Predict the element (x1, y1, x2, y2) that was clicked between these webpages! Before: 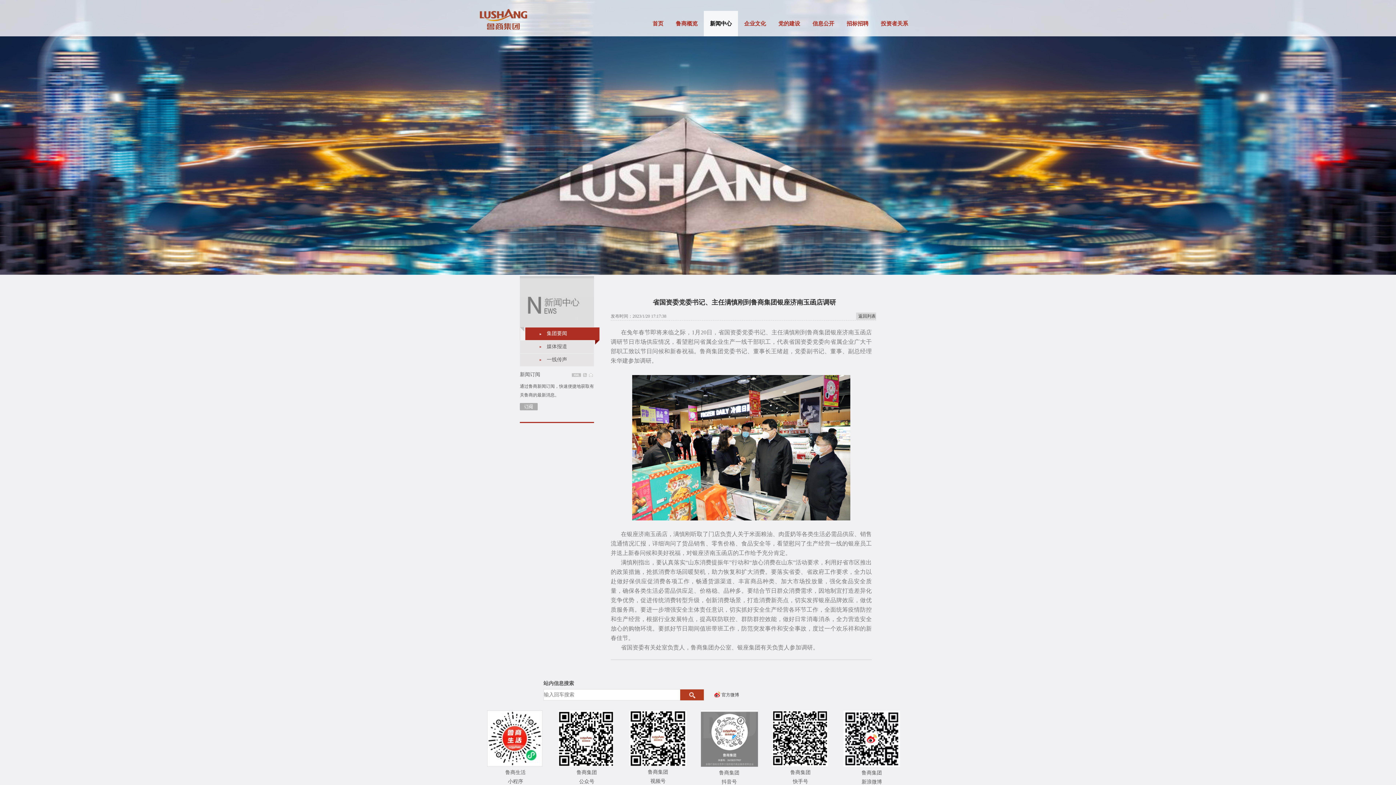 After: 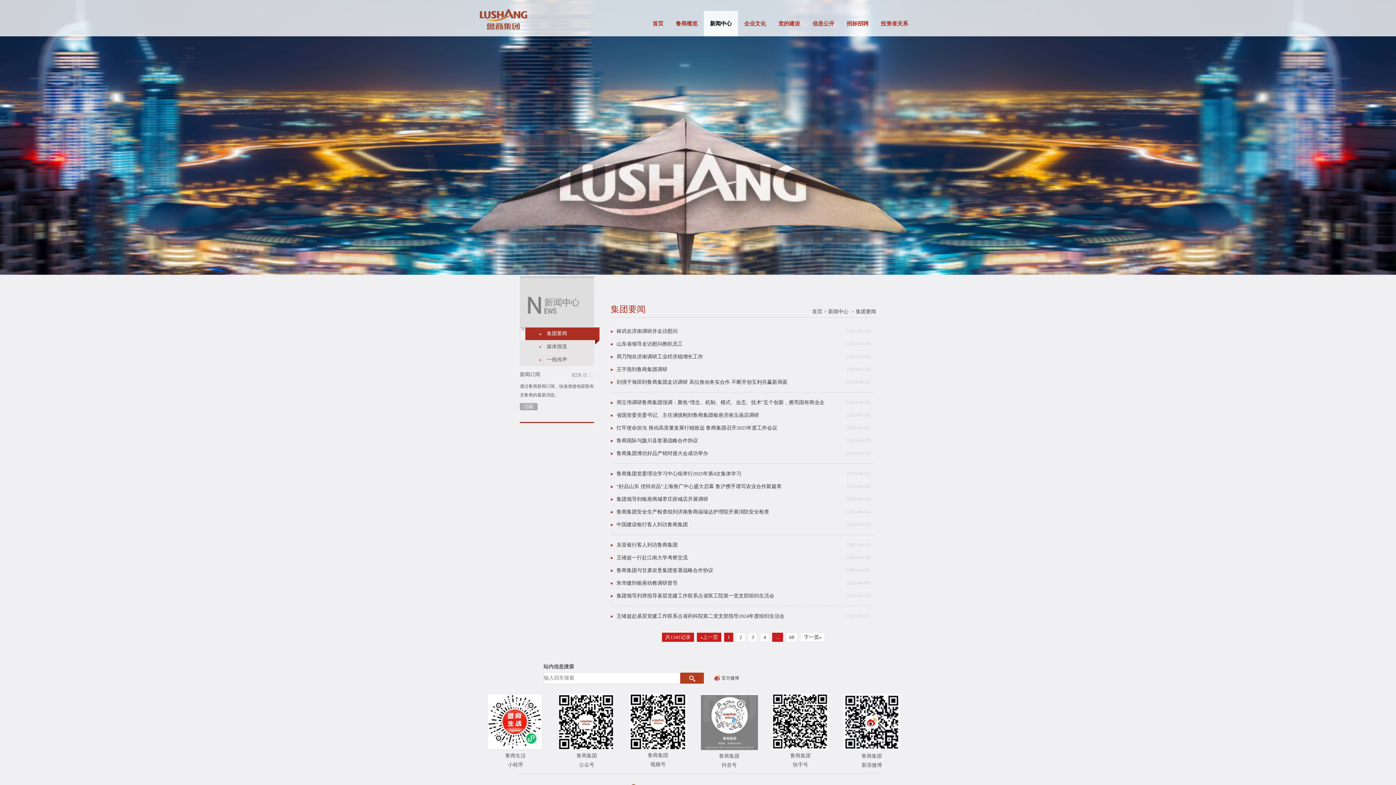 Action: bbox: (520, 327, 600, 344) label: 集团要闻